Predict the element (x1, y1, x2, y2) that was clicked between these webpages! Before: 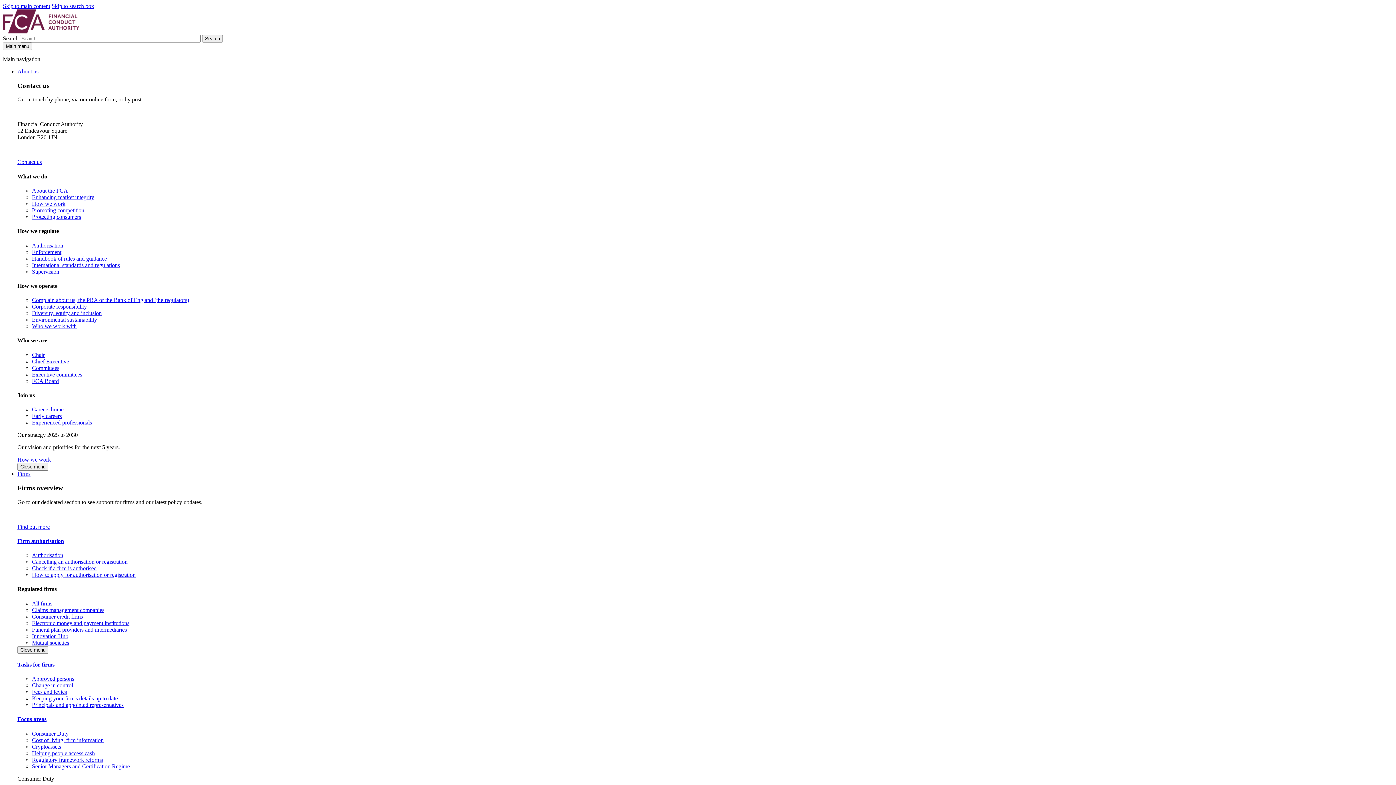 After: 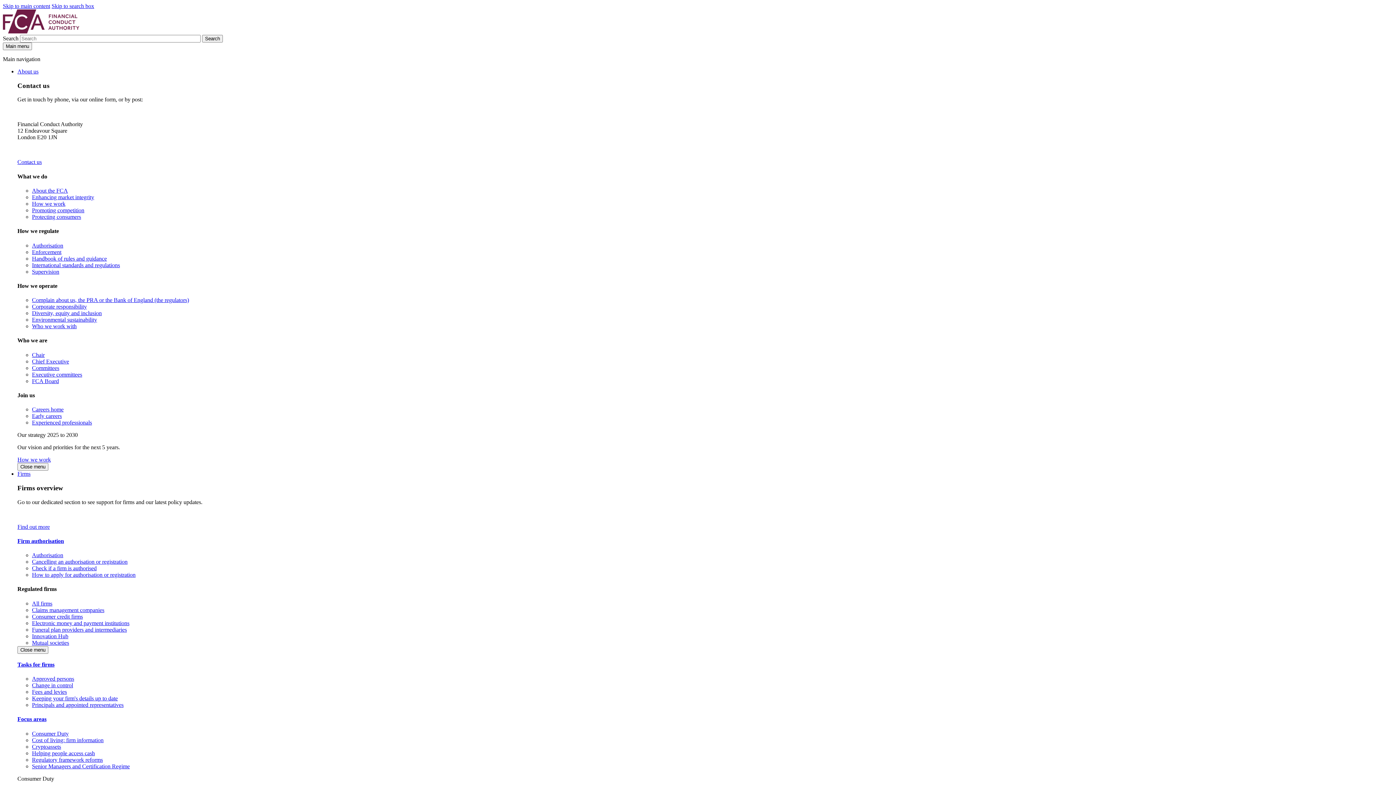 Action: label: Experienced professionals bbox: (32, 419, 92, 425)